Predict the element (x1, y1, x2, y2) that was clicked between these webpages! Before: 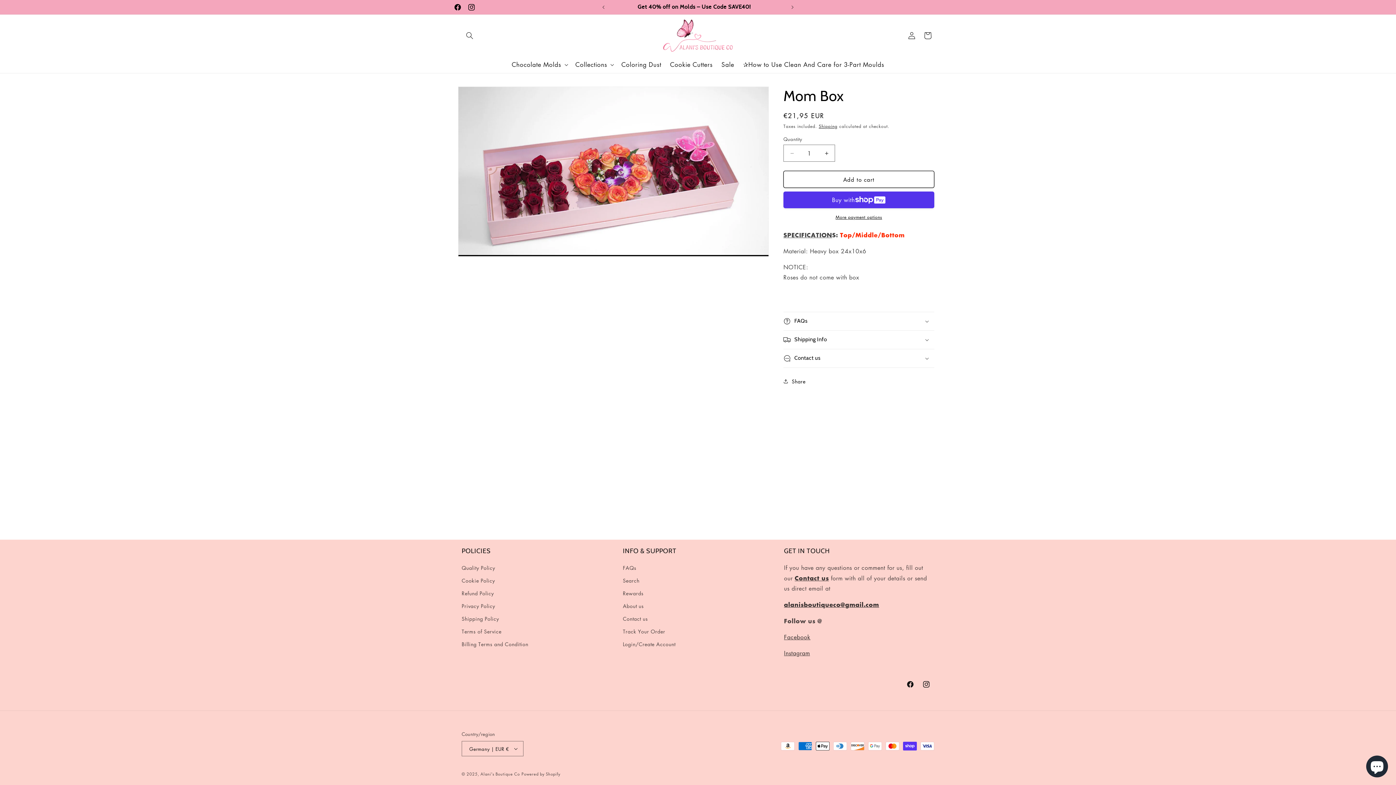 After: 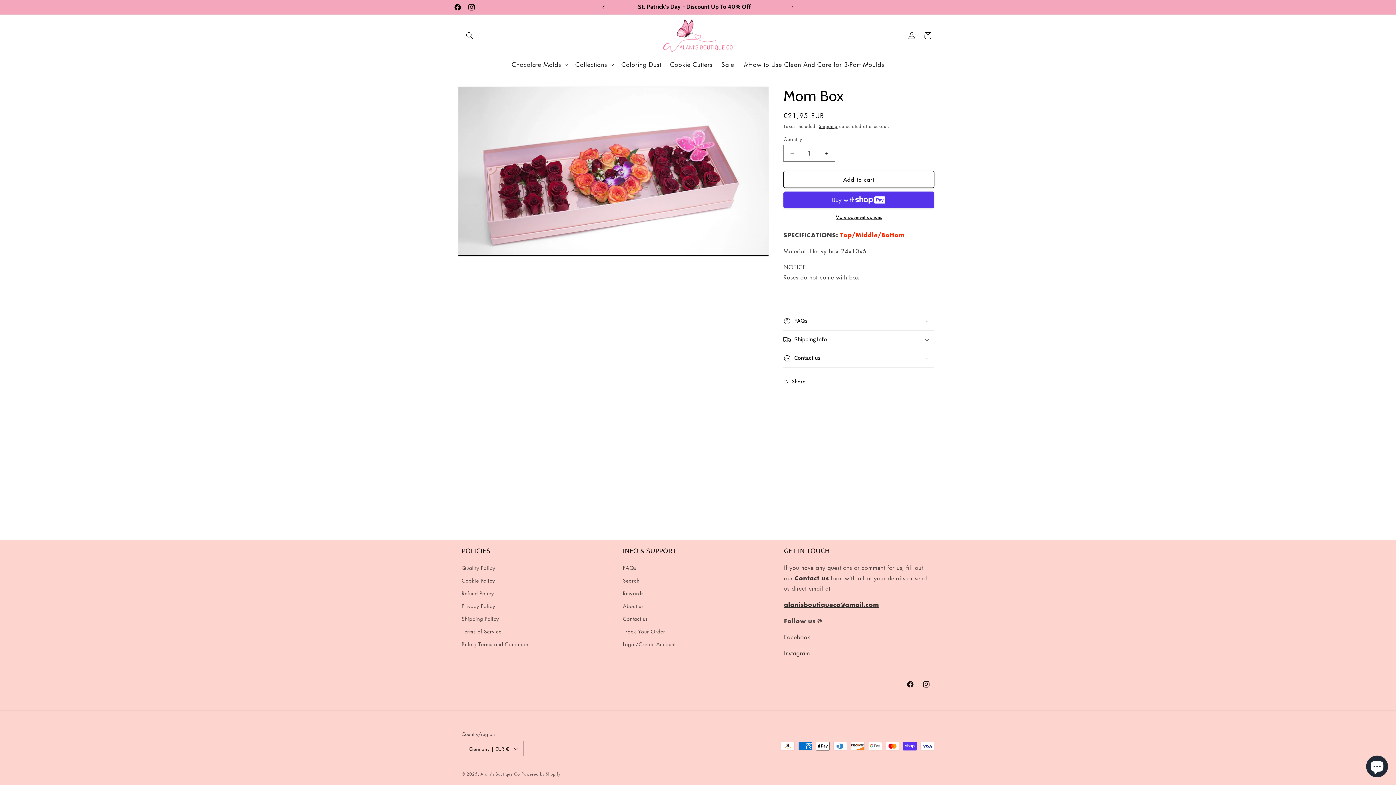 Action: label: Previous announcement bbox: (595, 0, 611, 14)